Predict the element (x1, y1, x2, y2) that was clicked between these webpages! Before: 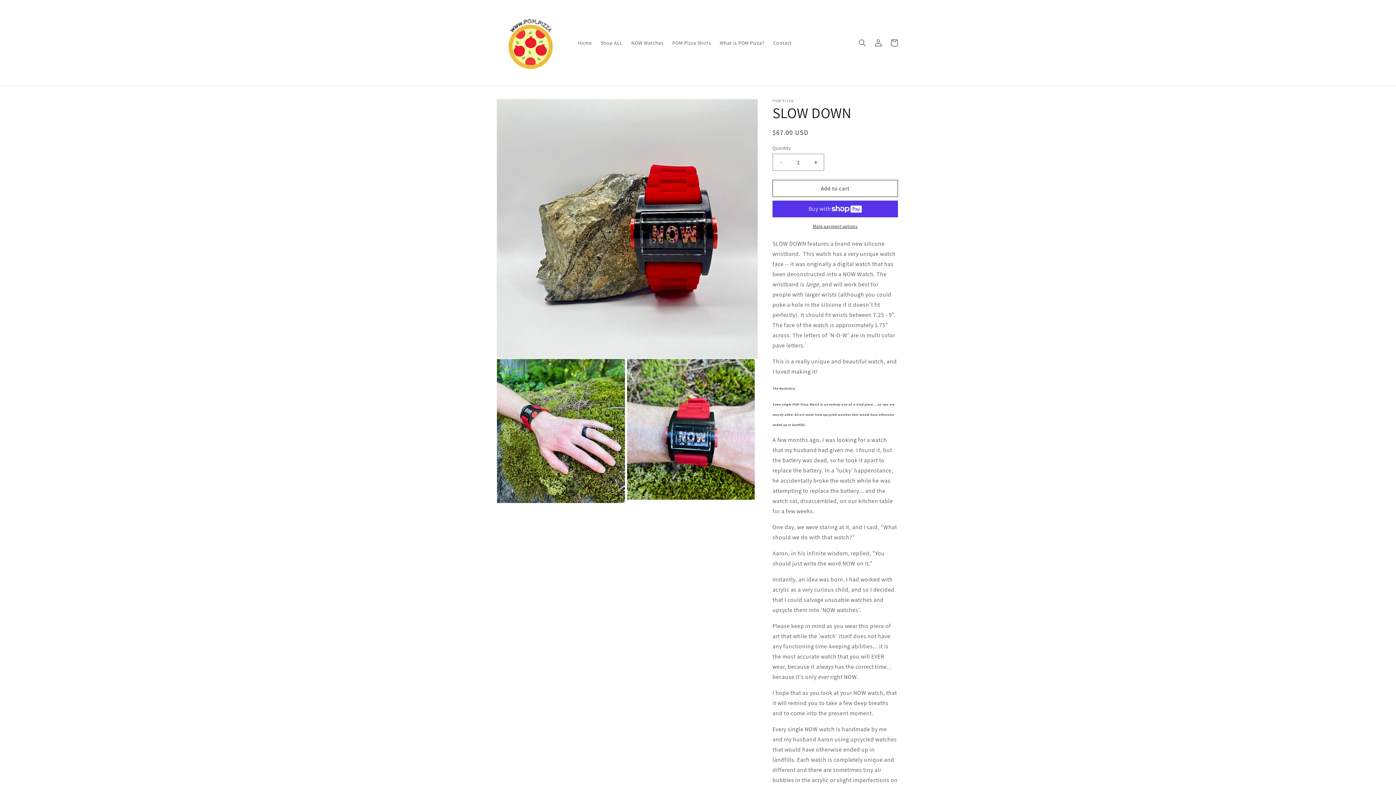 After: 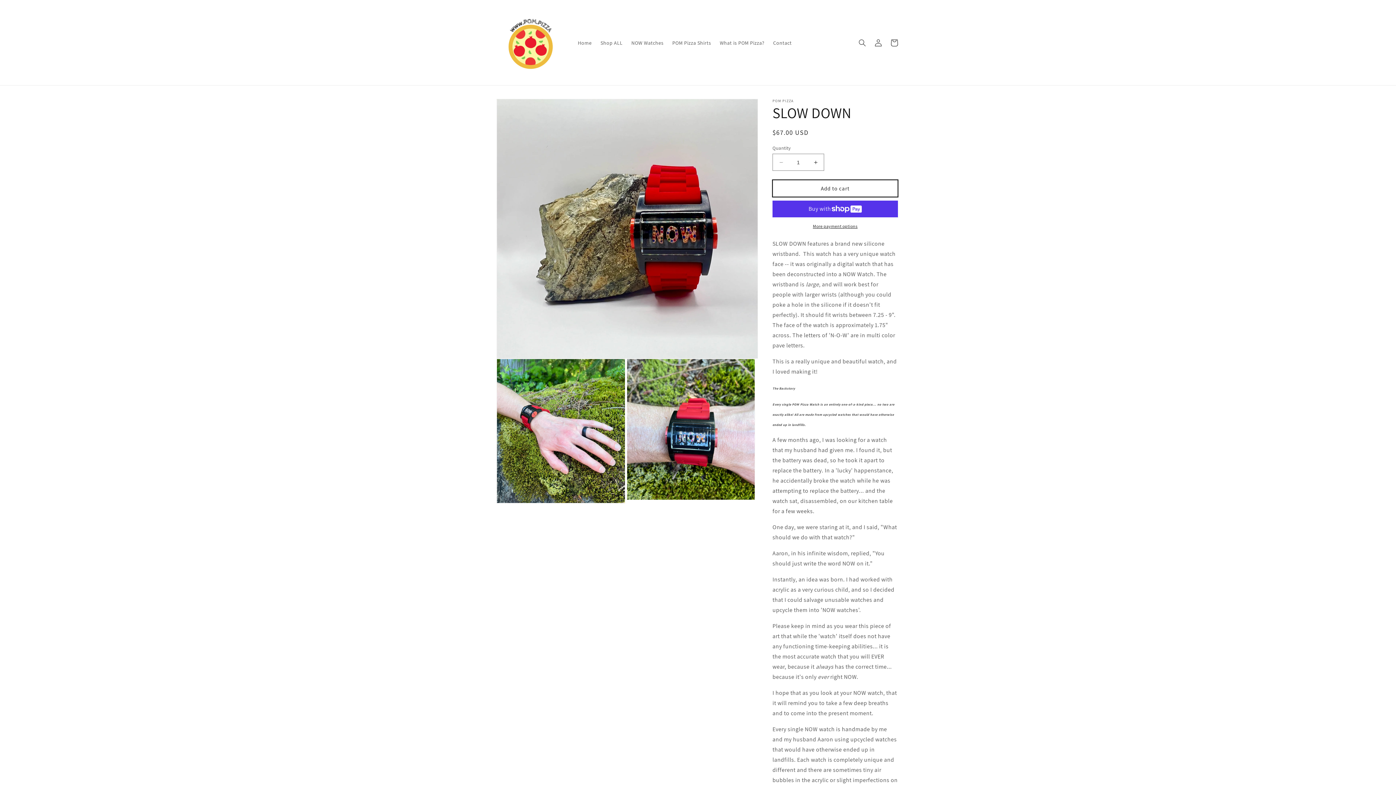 Action: label: Add to cart bbox: (772, 180, 898, 197)